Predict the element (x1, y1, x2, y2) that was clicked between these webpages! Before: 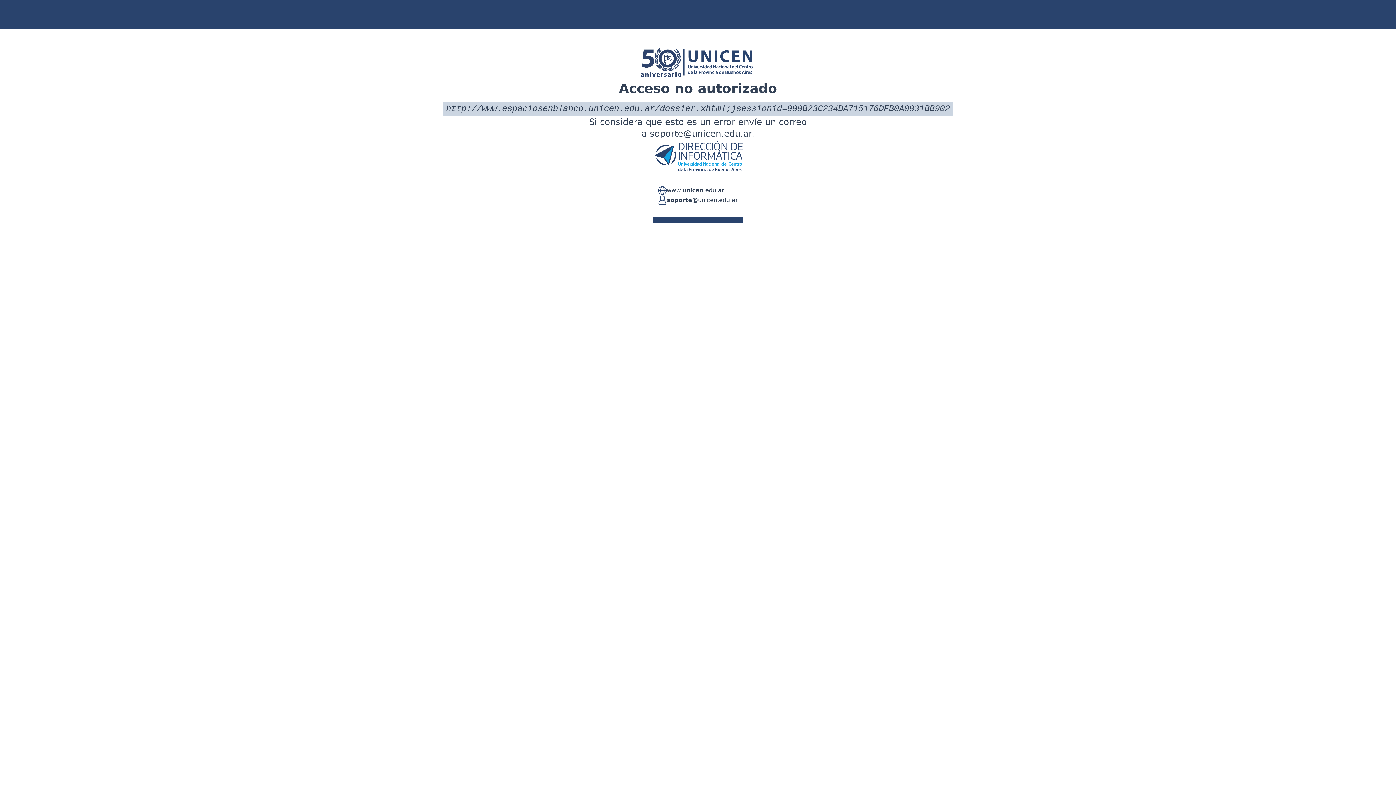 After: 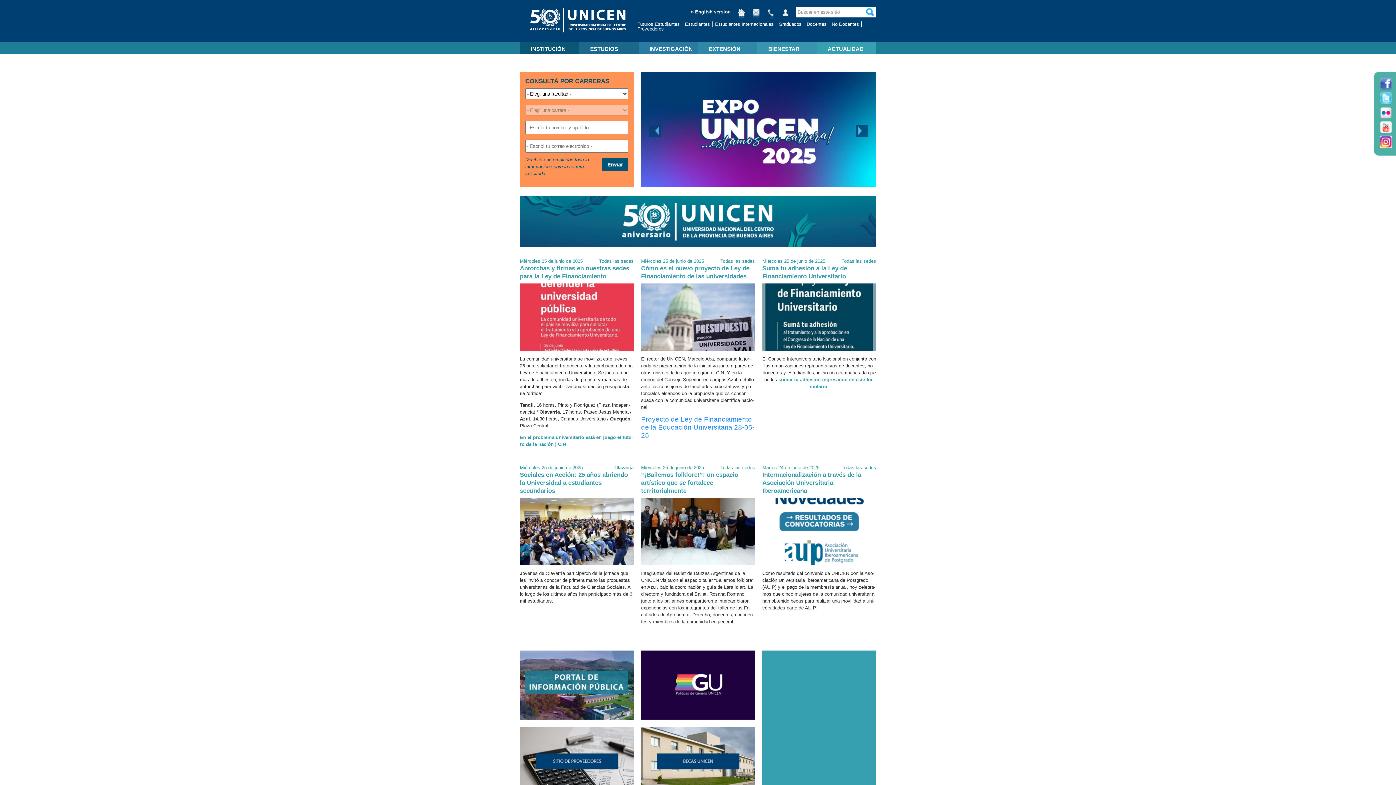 Action: label: www.unicen.edu.ar bbox: (666, 186, 724, 195)